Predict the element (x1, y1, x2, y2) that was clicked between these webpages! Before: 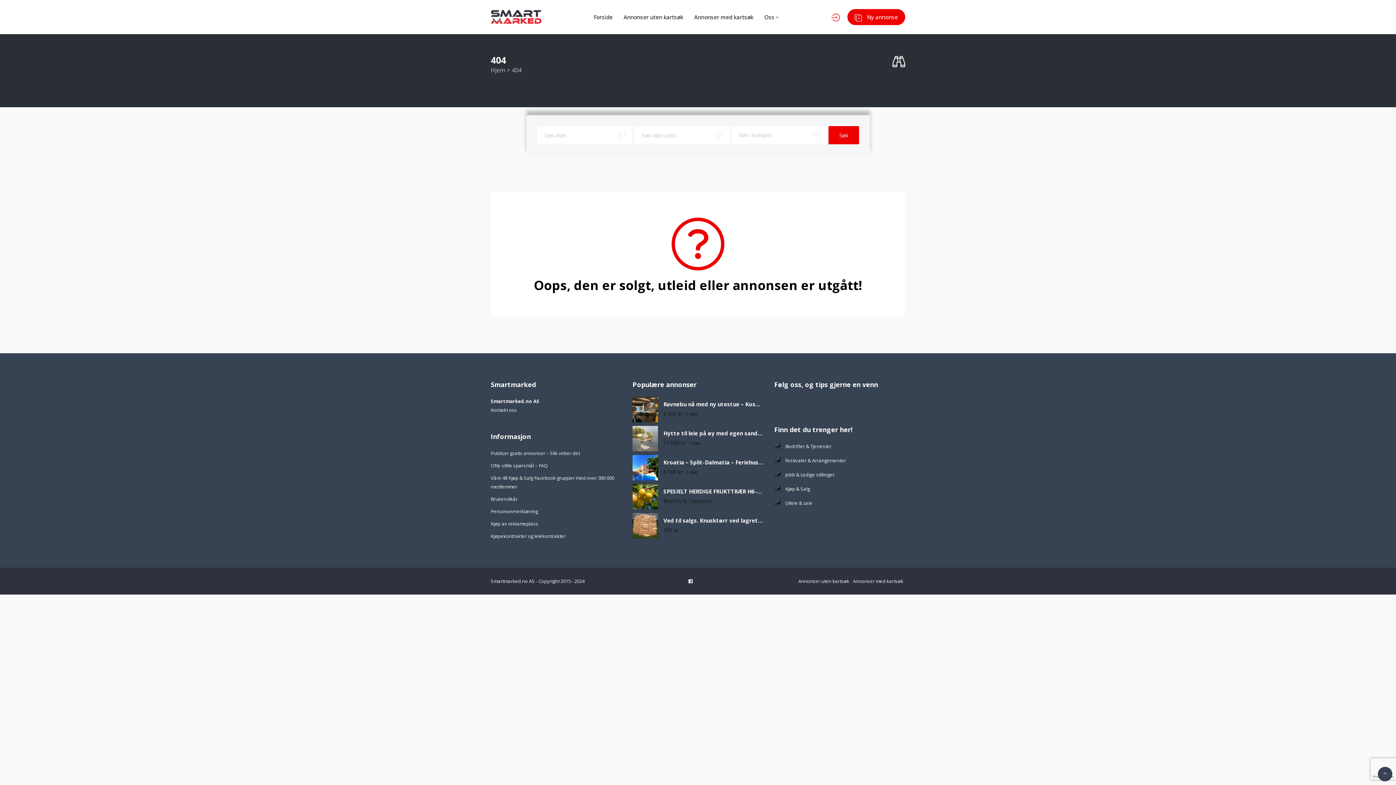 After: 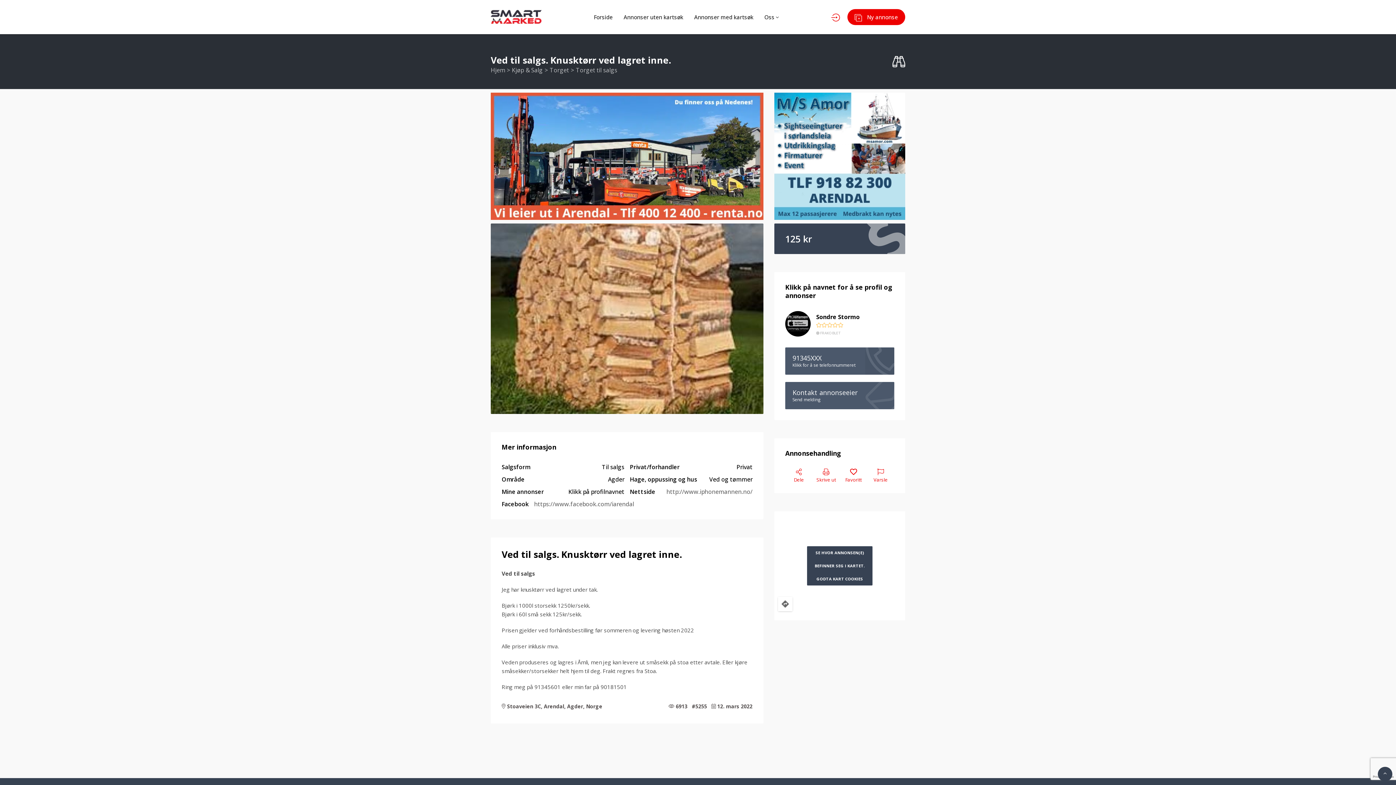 Action: bbox: (632, 513, 663, 538)